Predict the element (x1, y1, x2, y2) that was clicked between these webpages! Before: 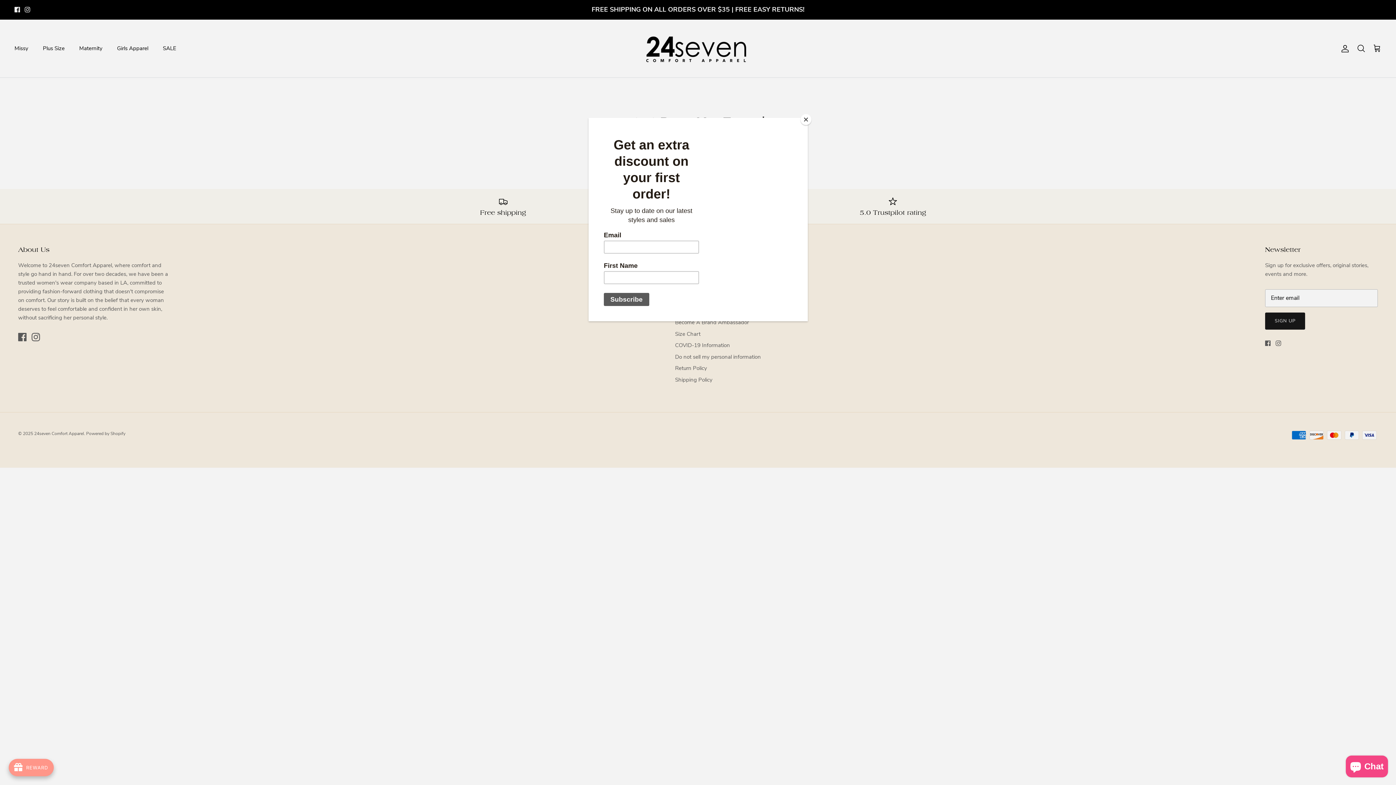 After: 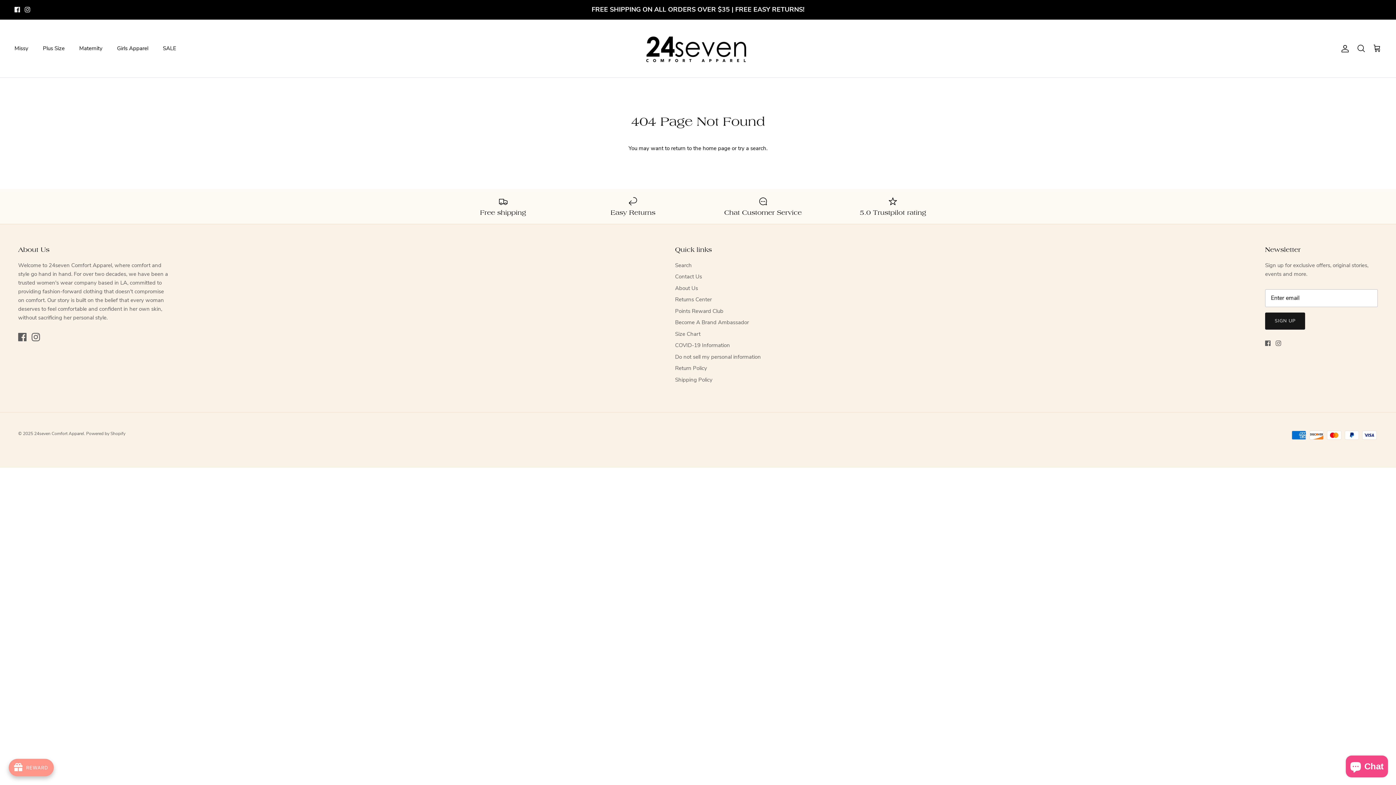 Action: label: Close bbox: (800, 114, 811, 125)